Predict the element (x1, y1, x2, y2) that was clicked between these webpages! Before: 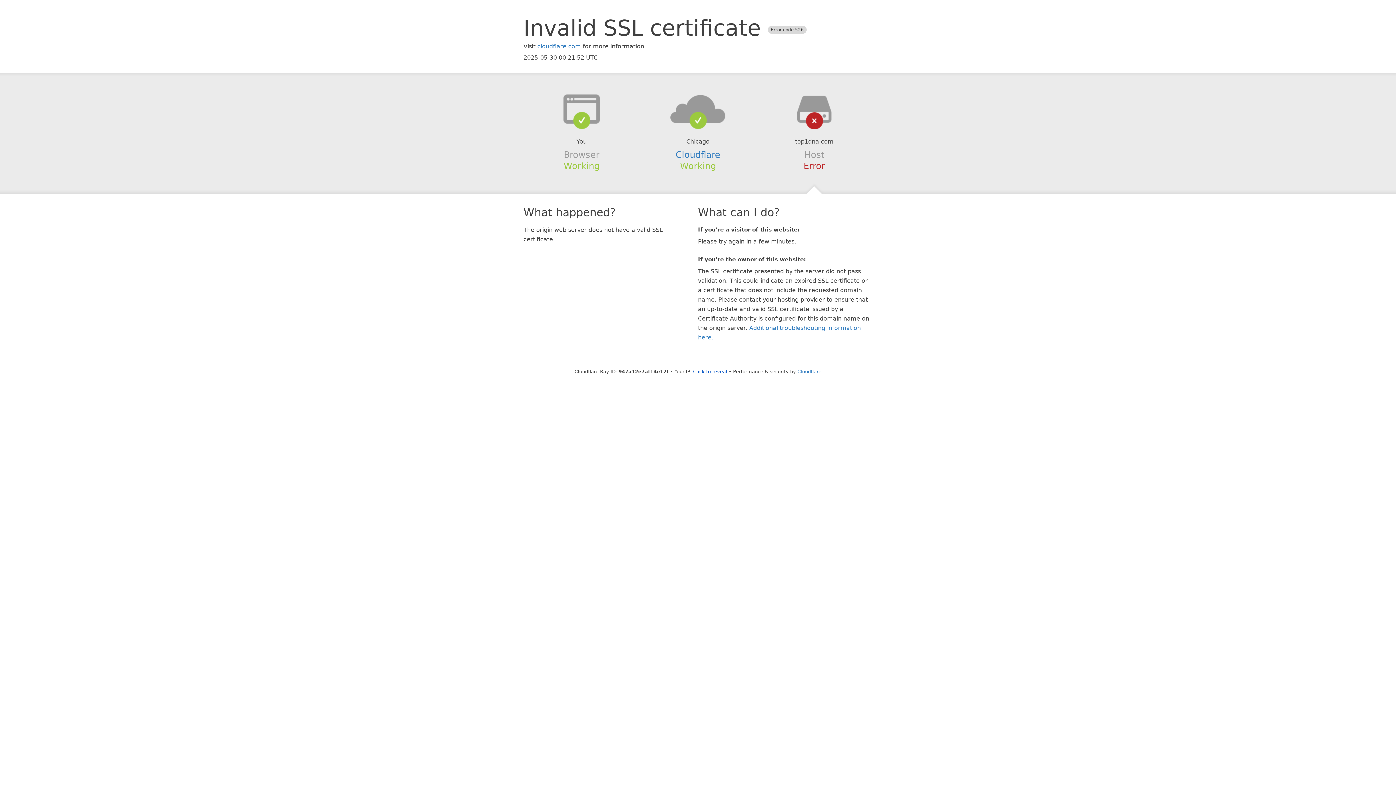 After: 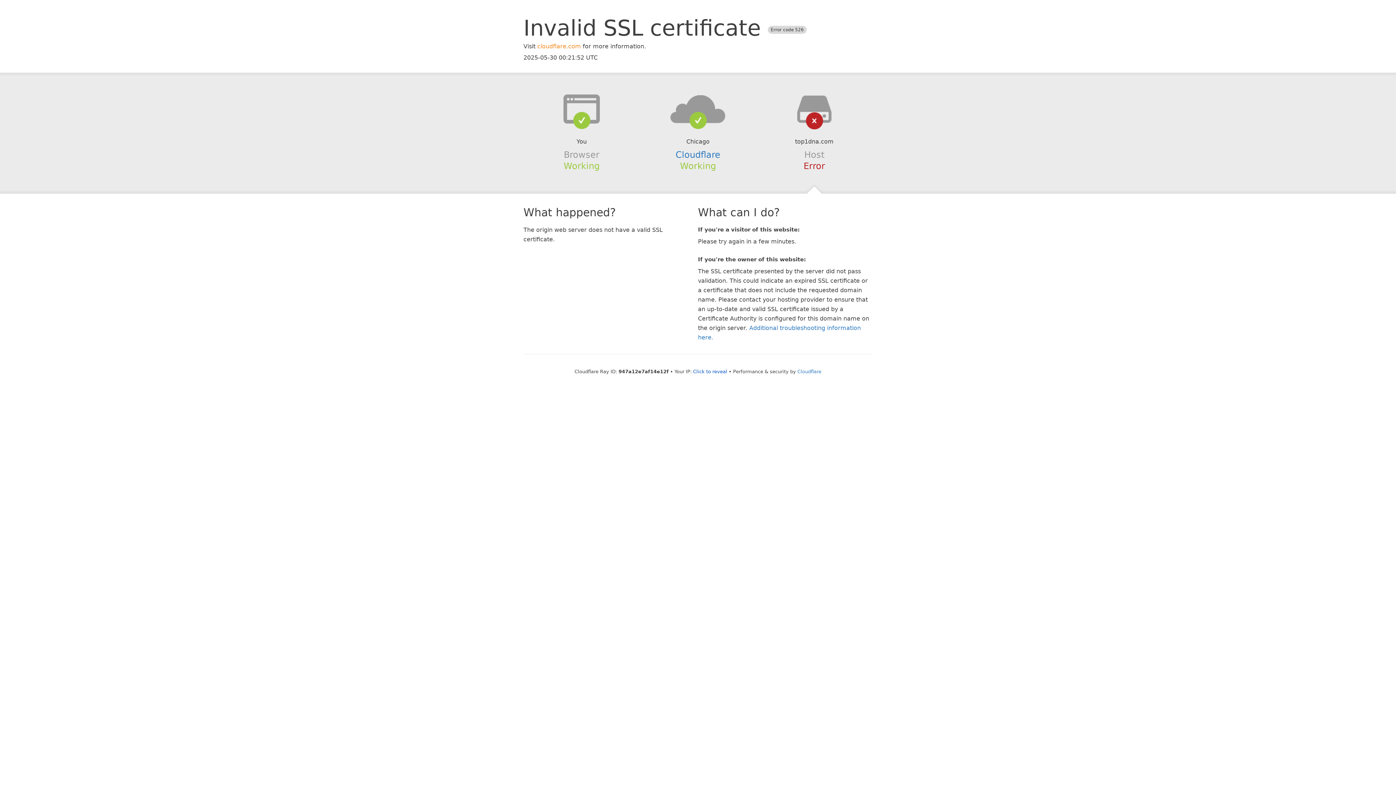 Action: label: cloudflare.com bbox: (537, 42, 581, 49)